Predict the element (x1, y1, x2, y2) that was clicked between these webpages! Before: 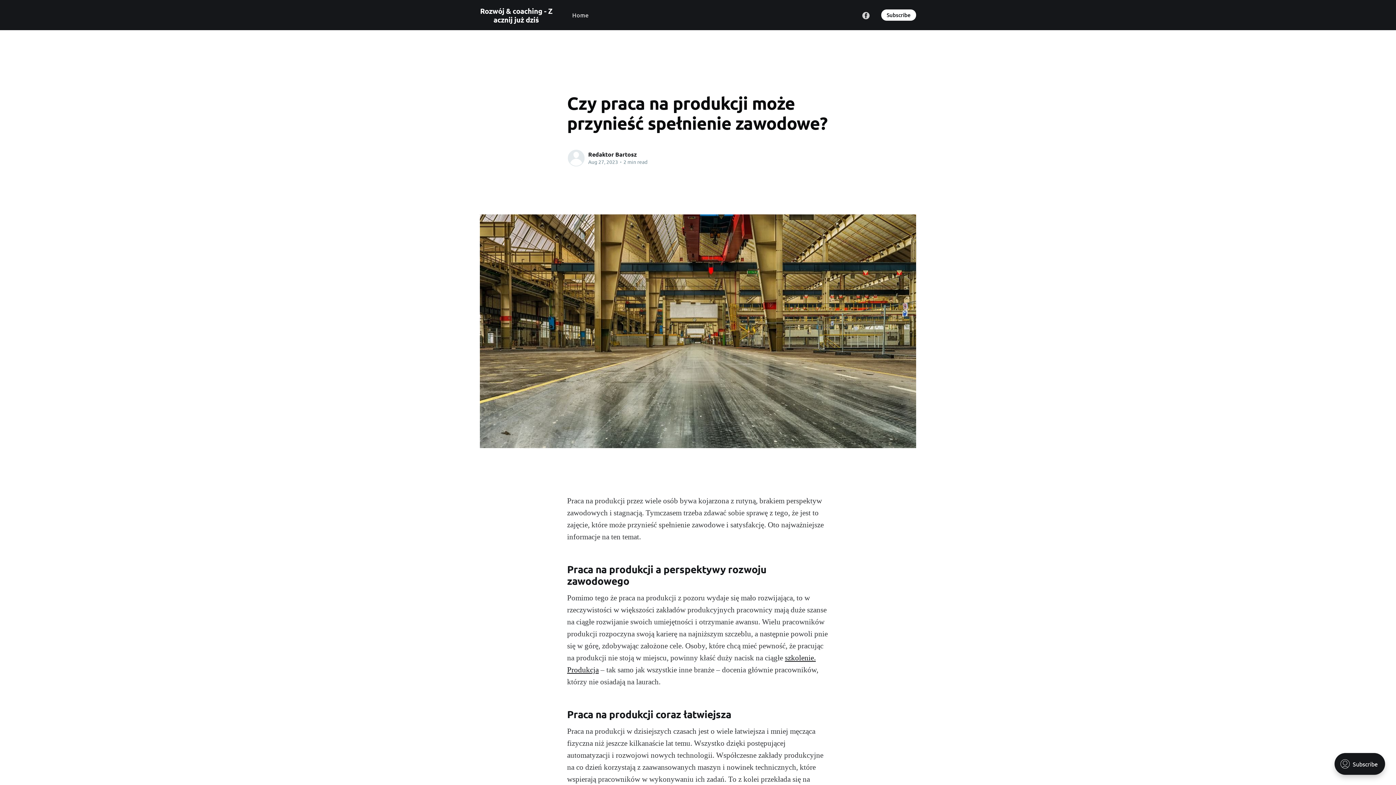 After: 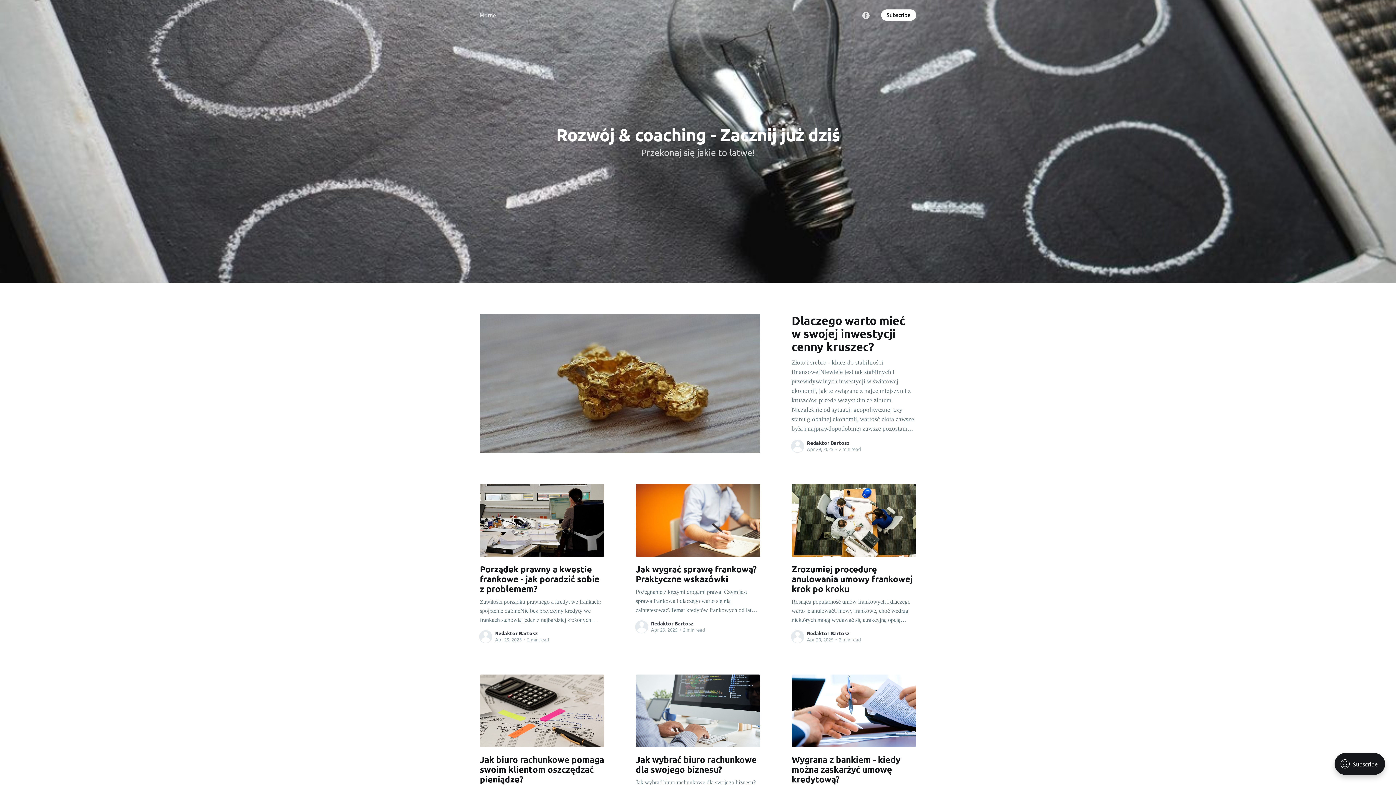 Action: label: Home bbox: (572, 8, 588, 21)